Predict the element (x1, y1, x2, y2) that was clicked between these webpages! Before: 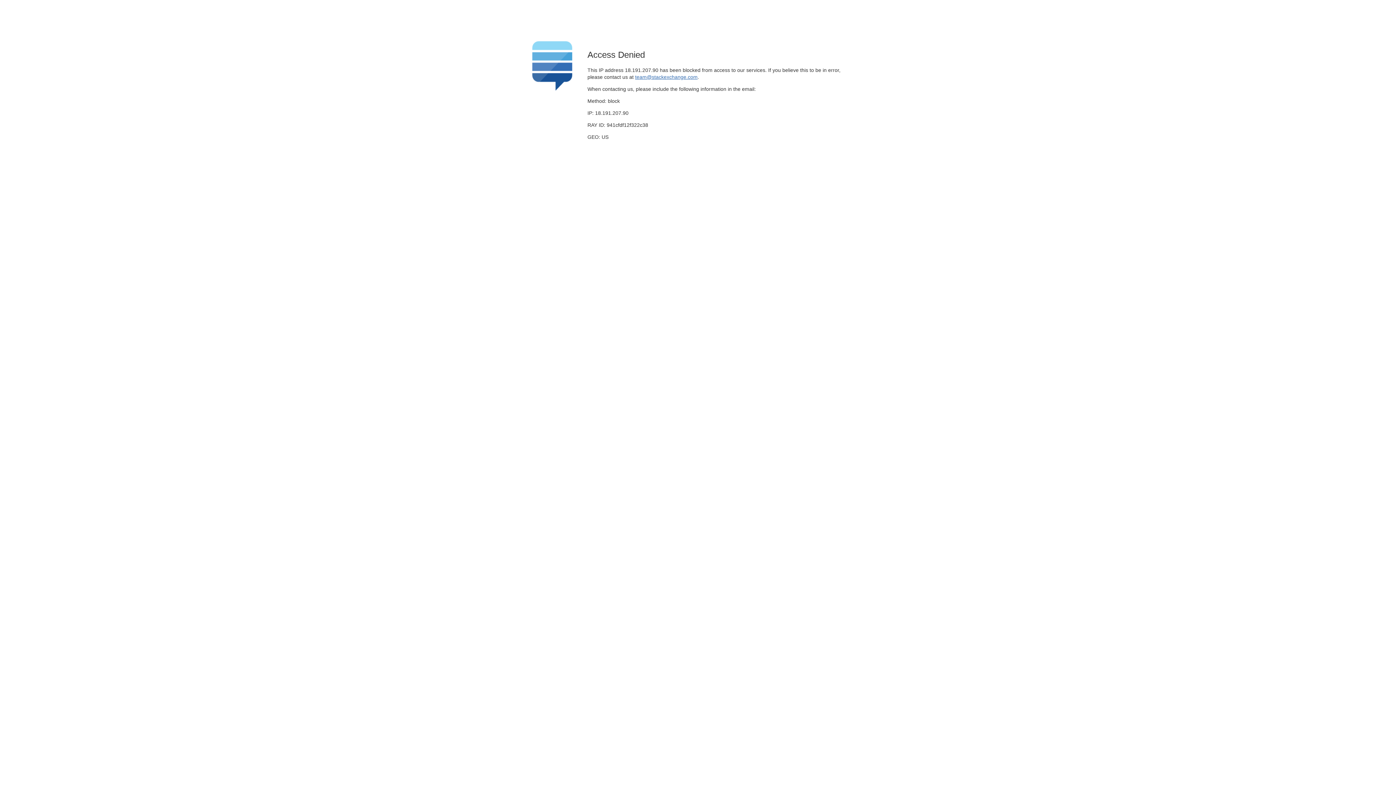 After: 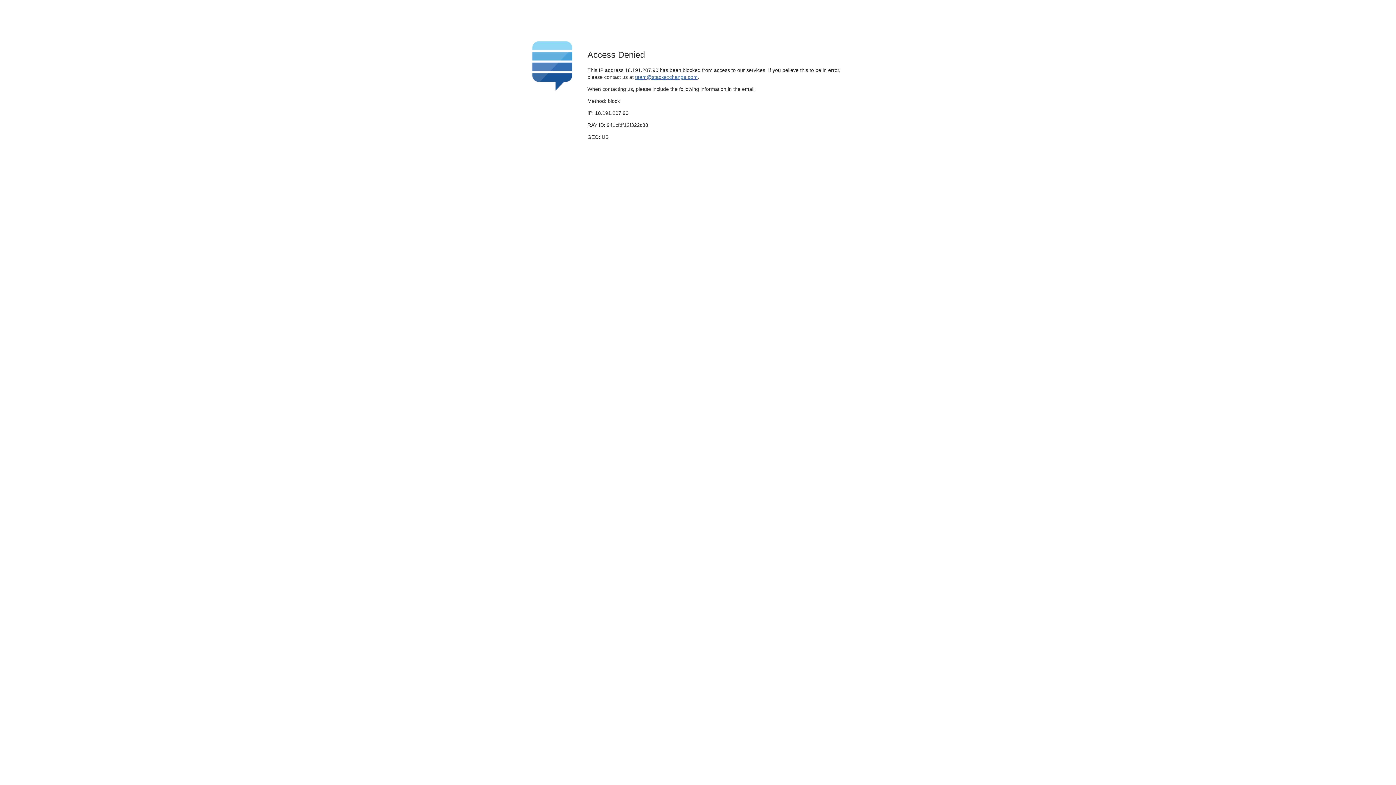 Action: bbox: (635, 74, 697, 79) label: team@stackexchange.com